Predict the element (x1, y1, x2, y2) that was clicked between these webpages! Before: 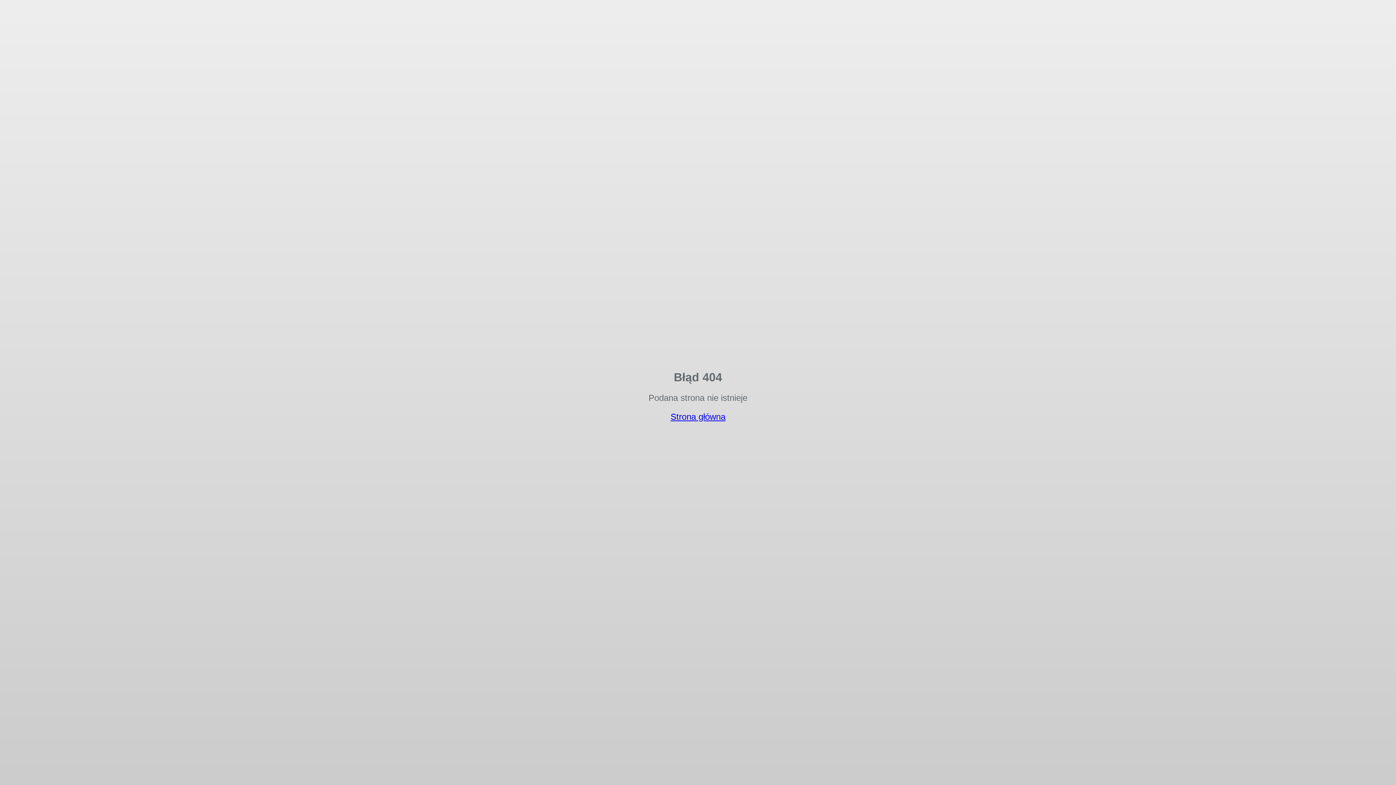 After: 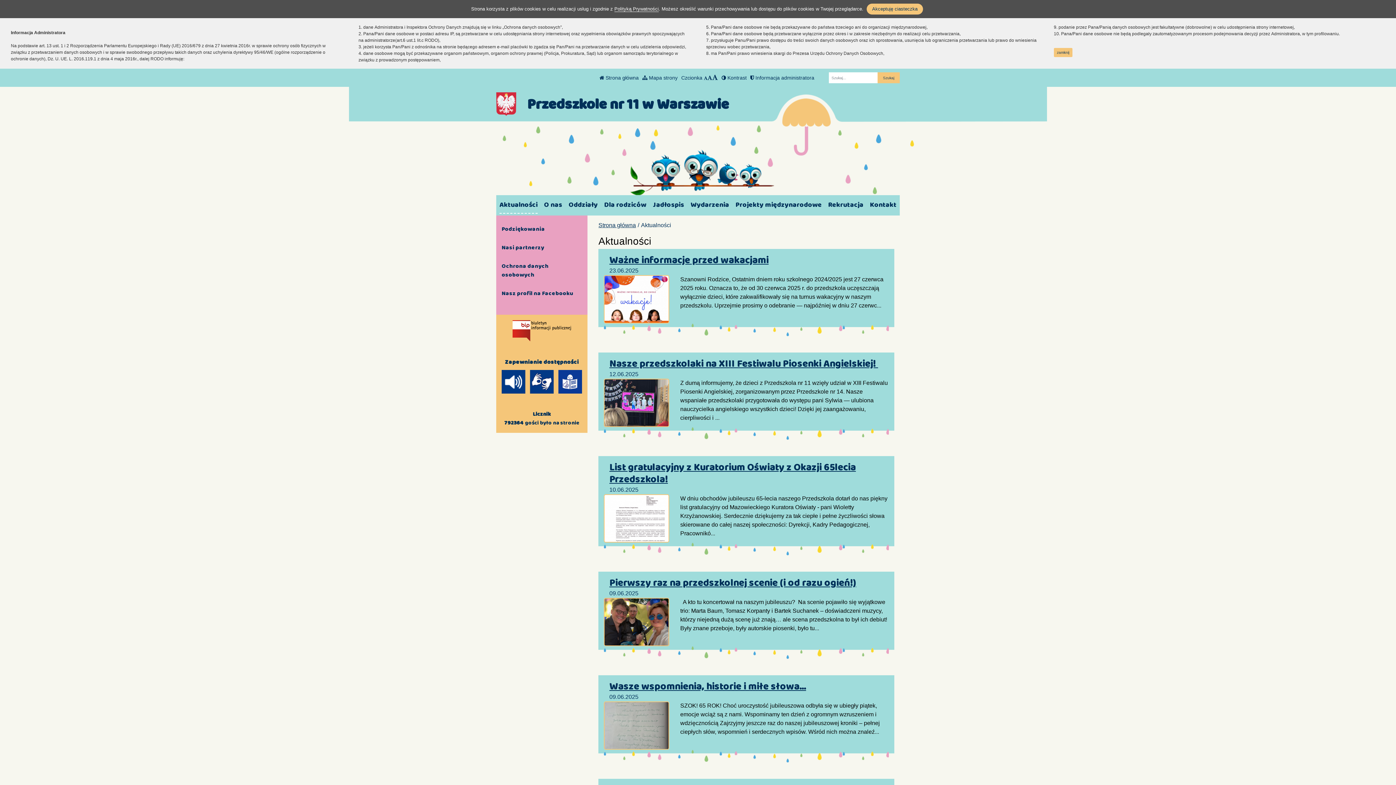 Action: bbox: (670, 412, 725, 421) label: Strona główna